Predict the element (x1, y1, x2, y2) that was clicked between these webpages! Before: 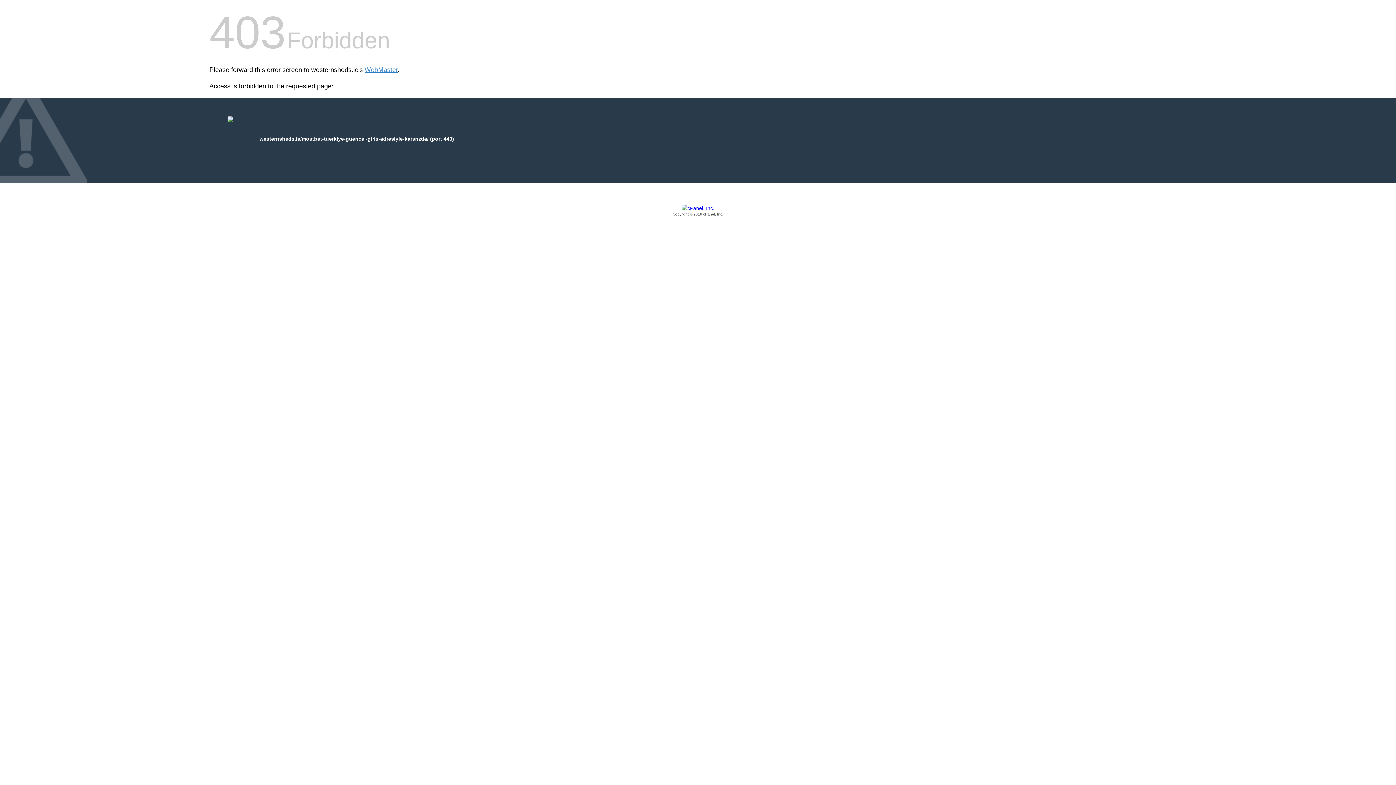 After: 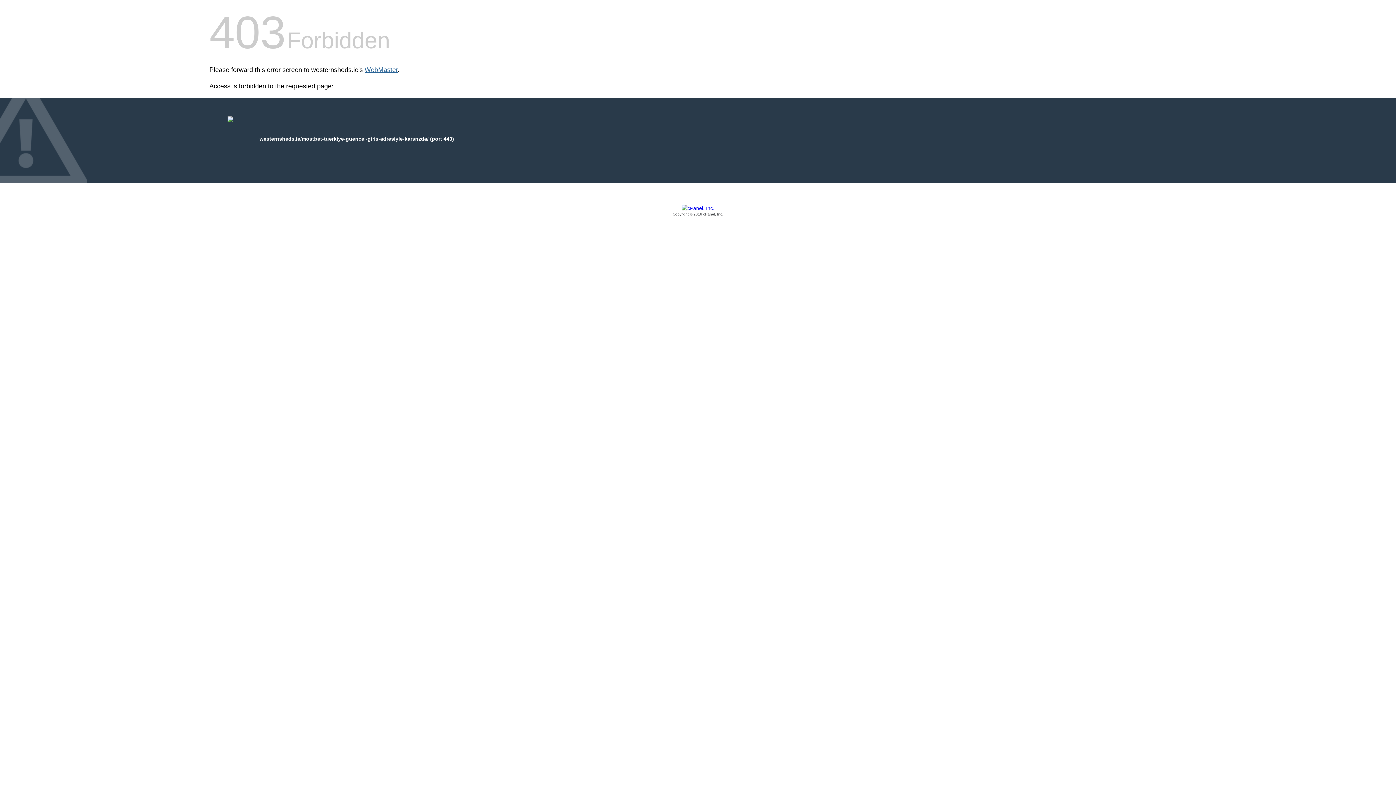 Action: bbox: (364, 66, 397, 73) label: WebMaster